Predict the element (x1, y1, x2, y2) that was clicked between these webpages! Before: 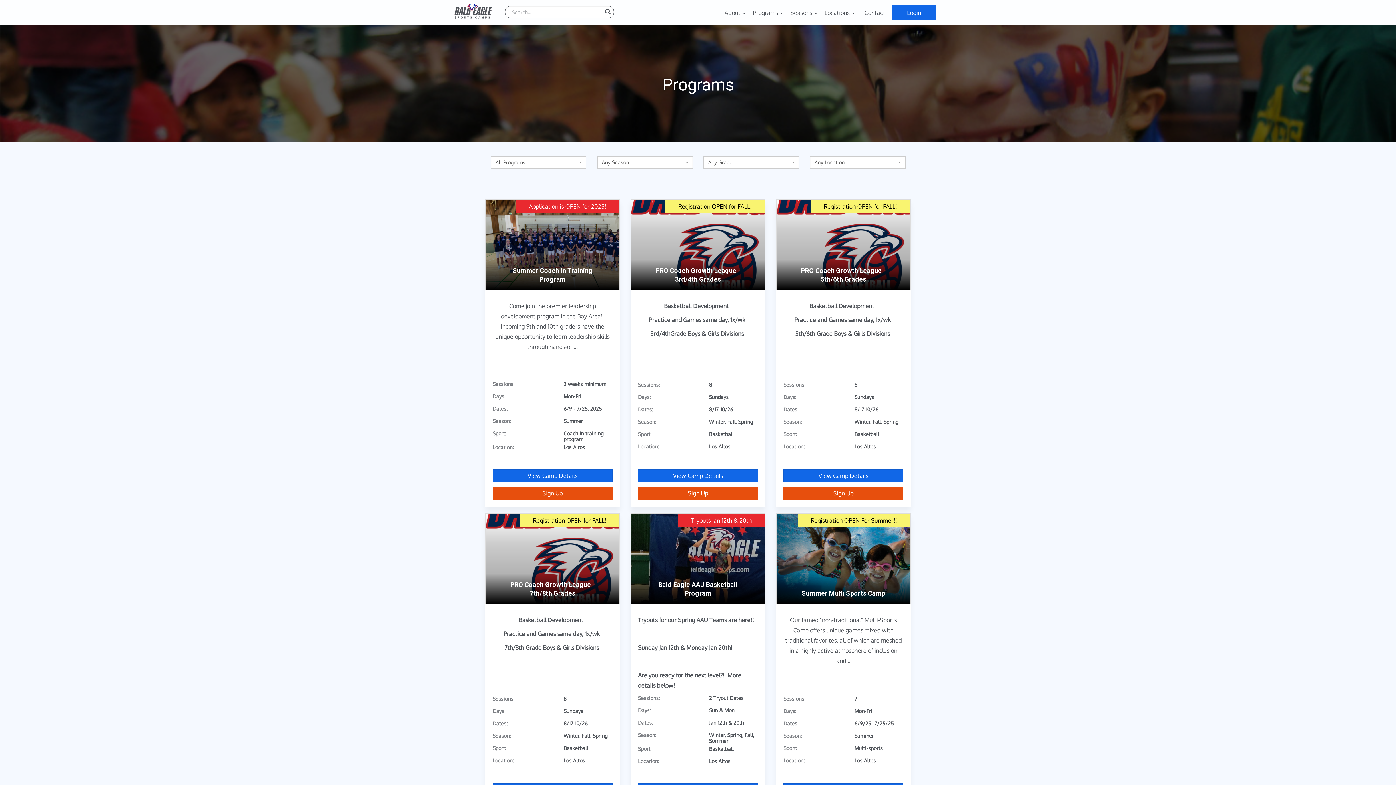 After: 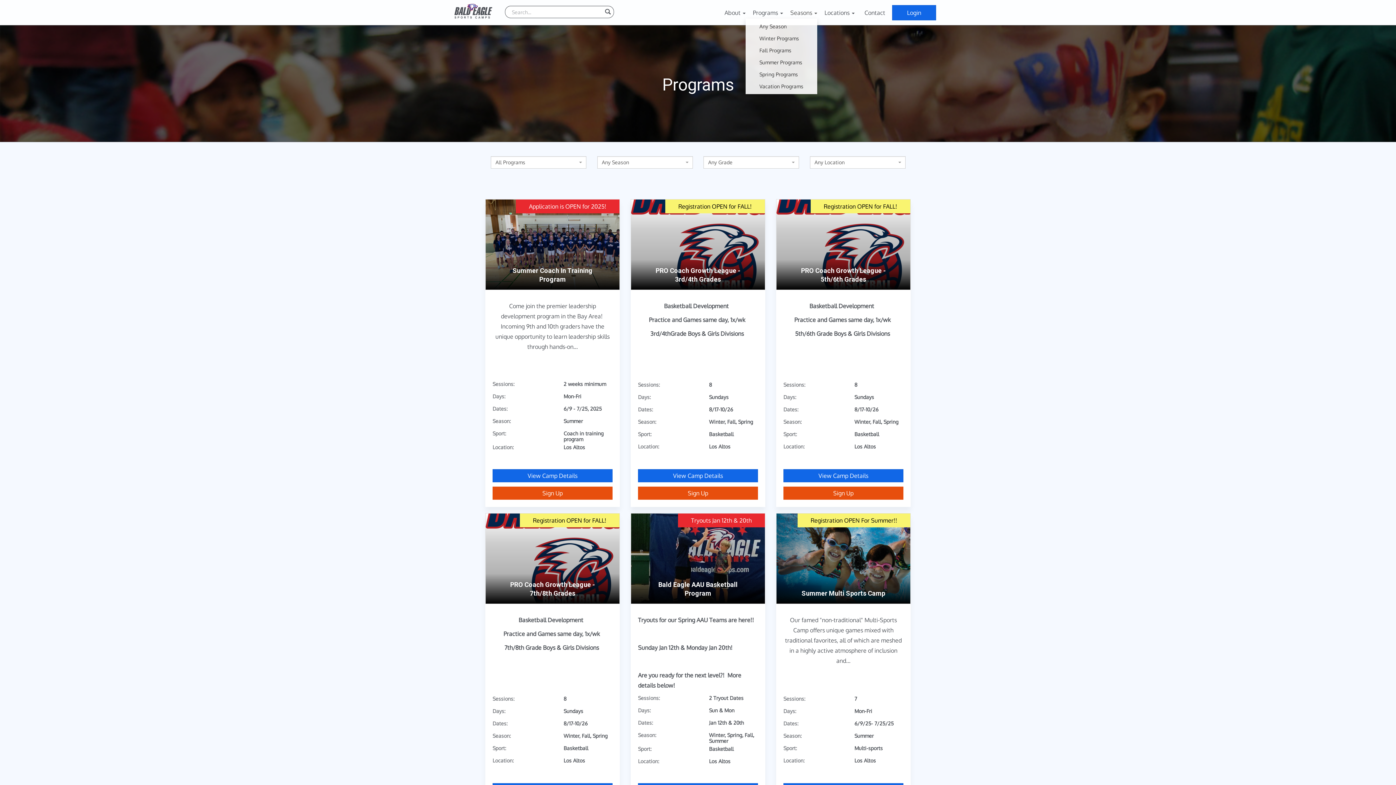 Action: bbox: (790, 9, 817, 16) label: Seasons 